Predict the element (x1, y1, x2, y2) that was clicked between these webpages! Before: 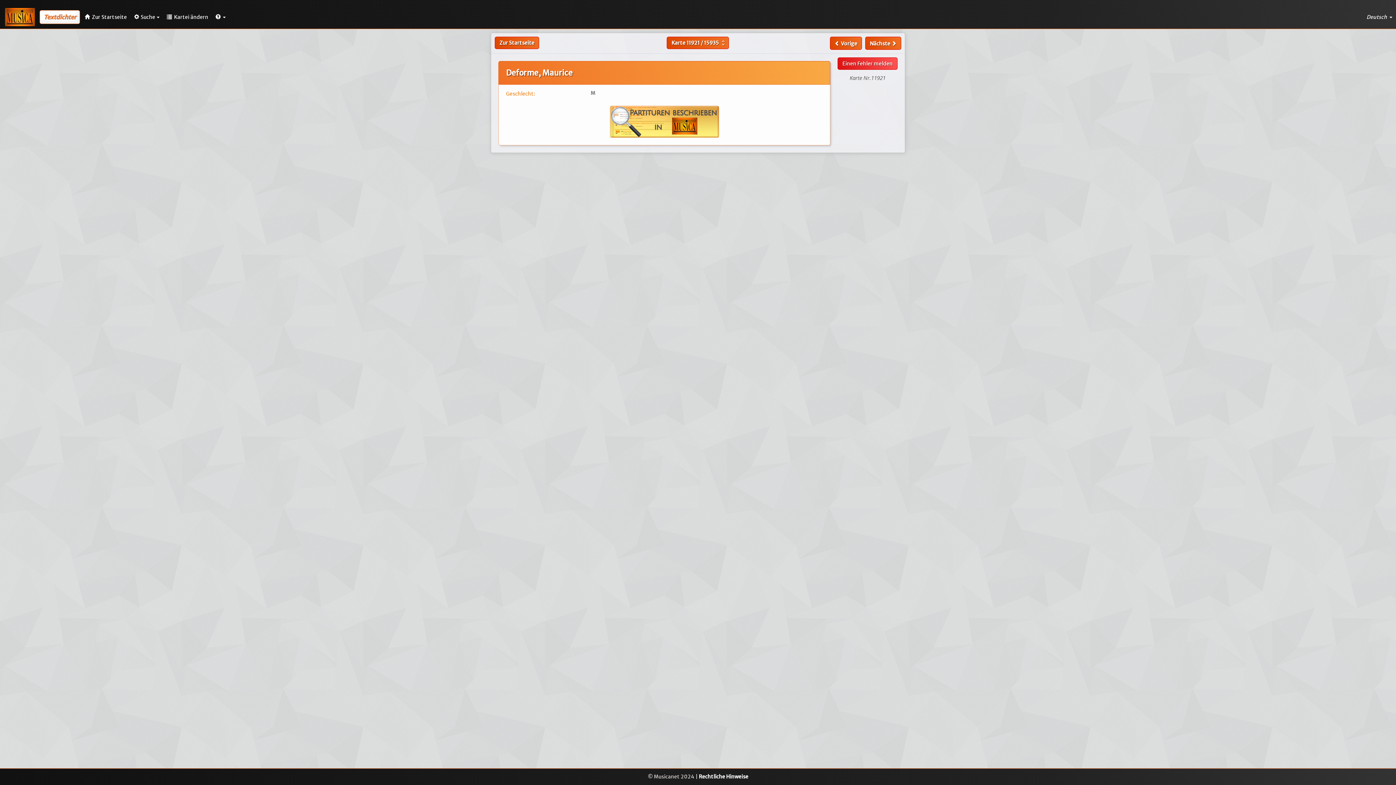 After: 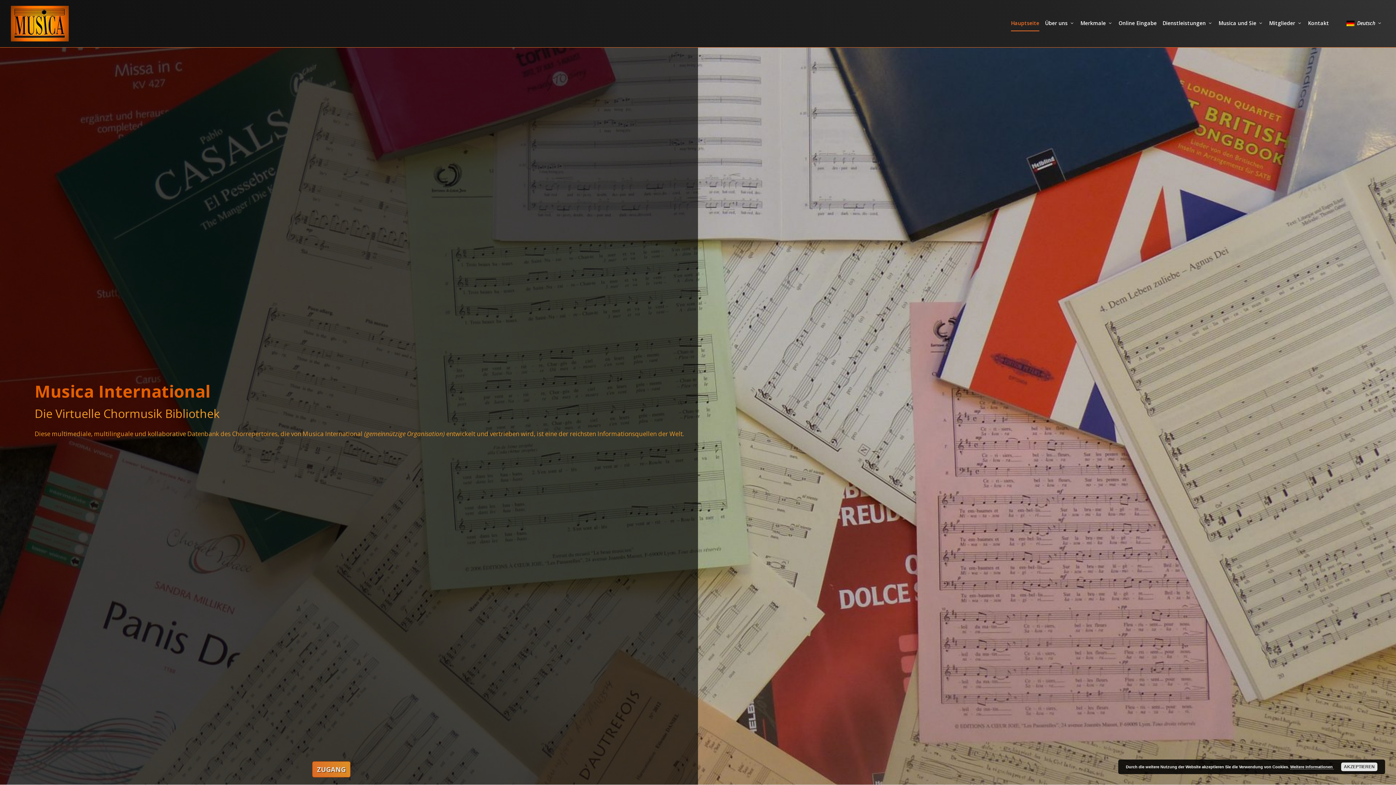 Action: label:  Zur Startseite bbox: (81, 7, 130, 26)